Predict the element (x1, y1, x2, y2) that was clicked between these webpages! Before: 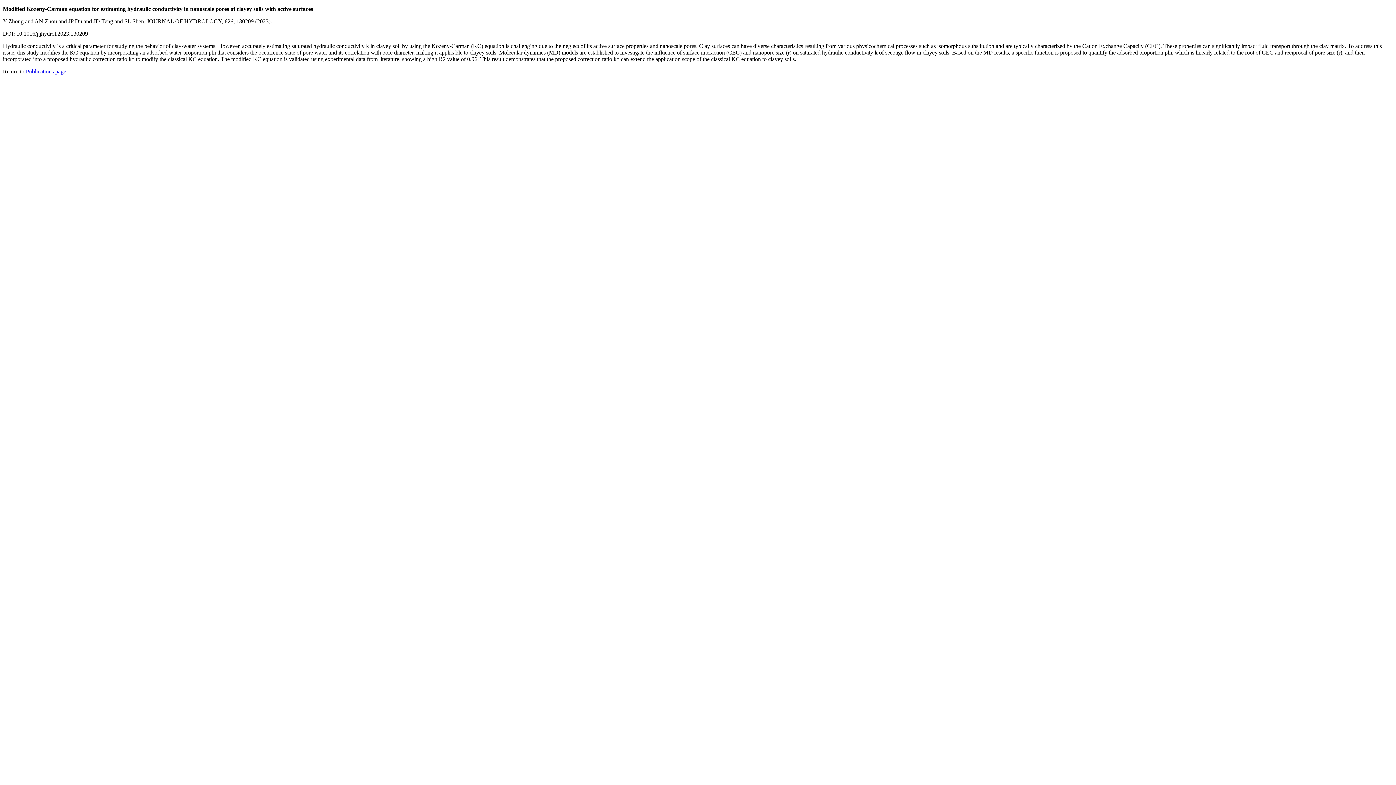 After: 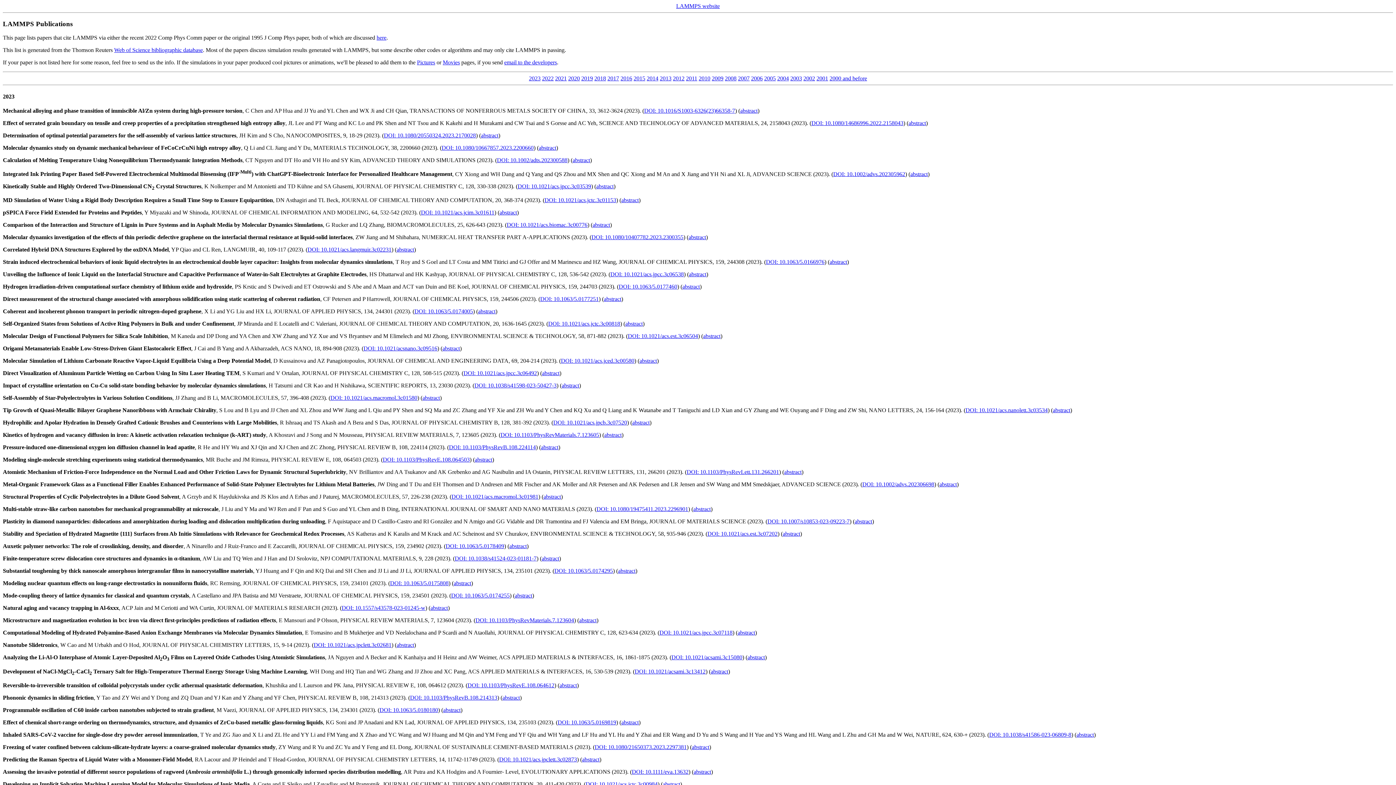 Action: label: Publications page bbox: (25, 68, 66, 74)